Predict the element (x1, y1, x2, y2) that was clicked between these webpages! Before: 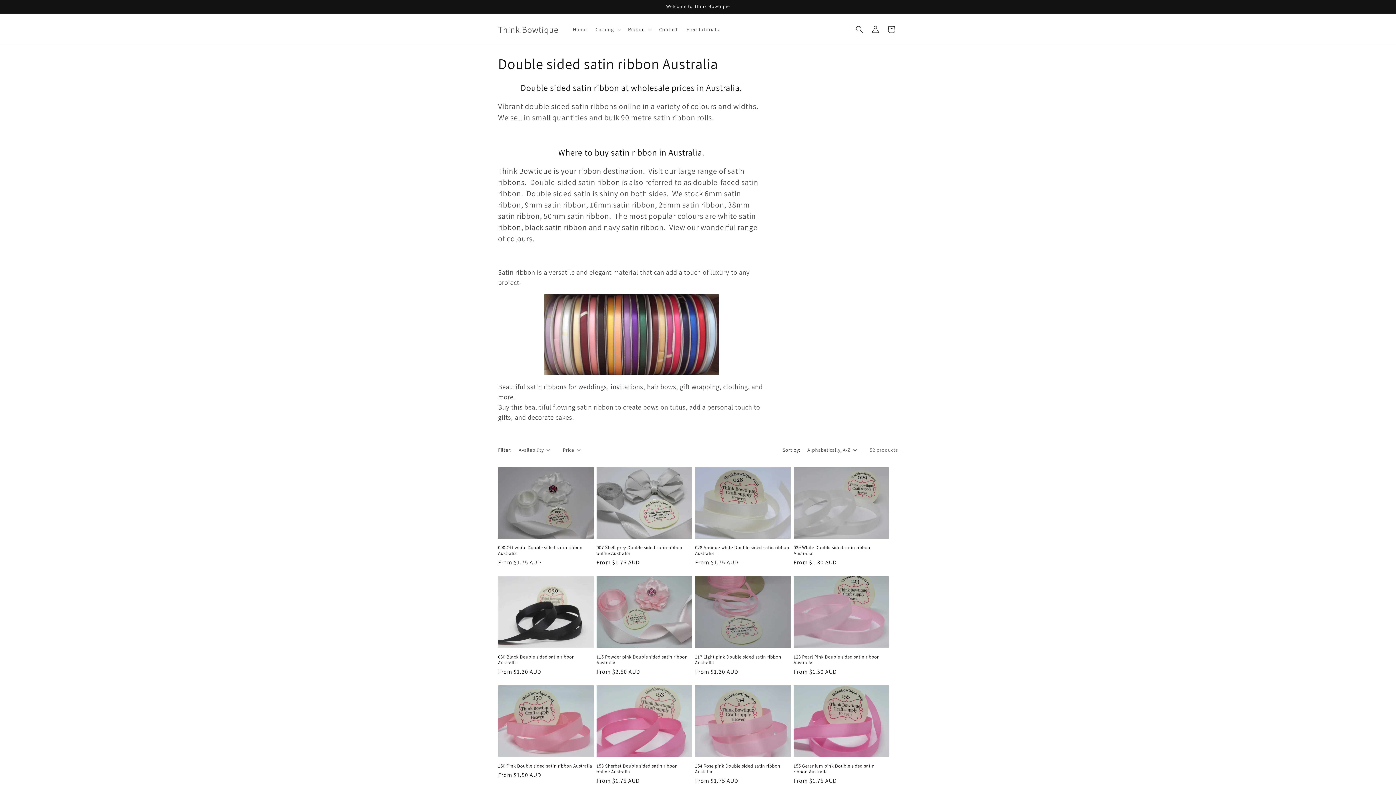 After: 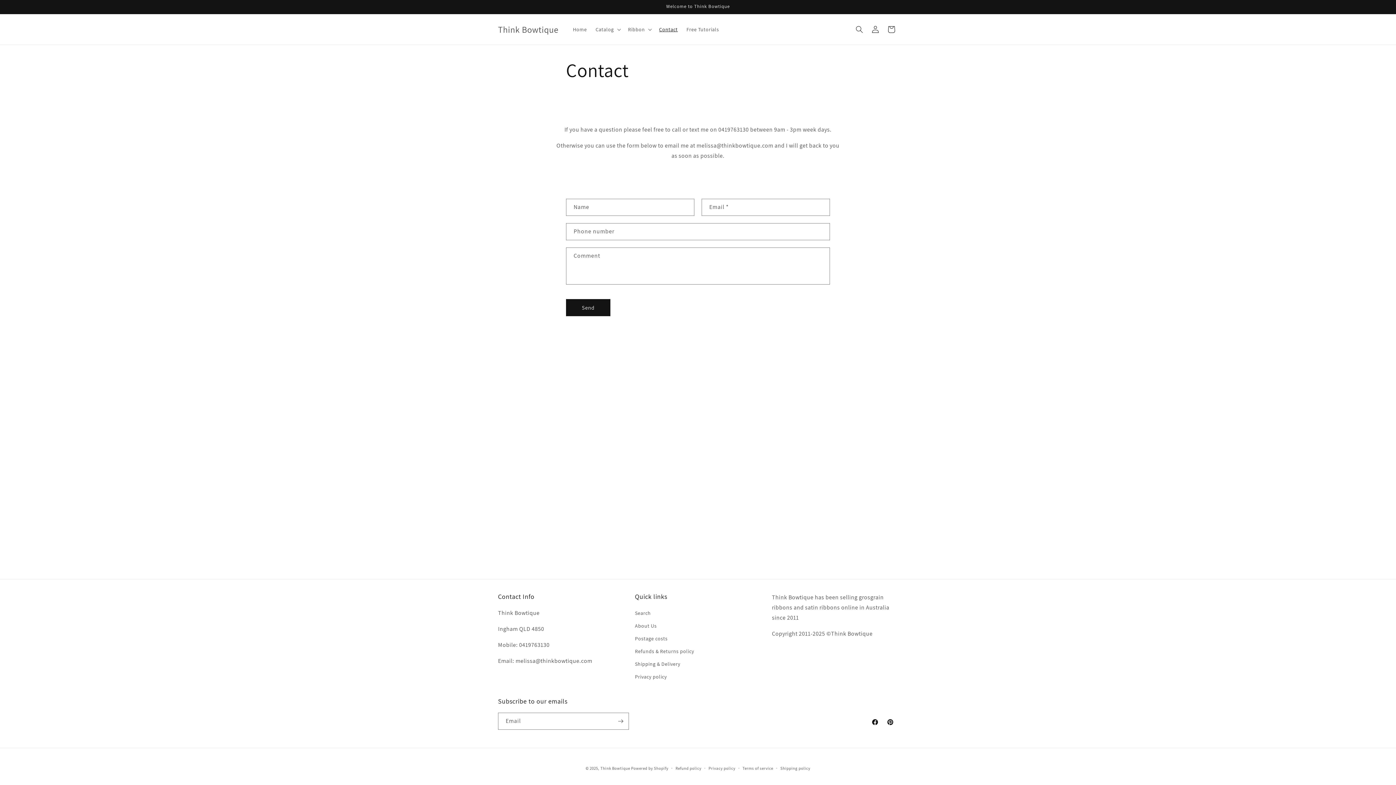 Action: label: Contact bbox: (654, 21, 682, 37)